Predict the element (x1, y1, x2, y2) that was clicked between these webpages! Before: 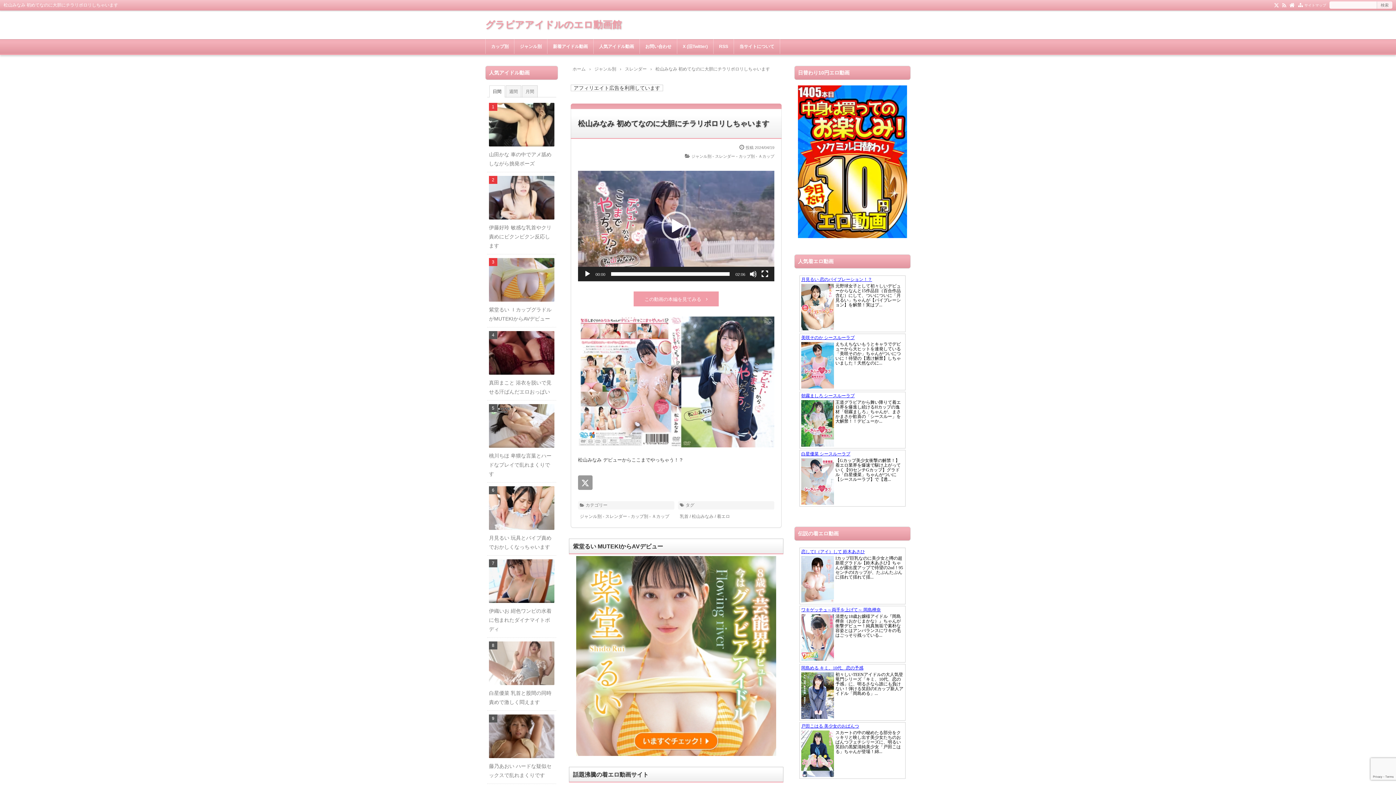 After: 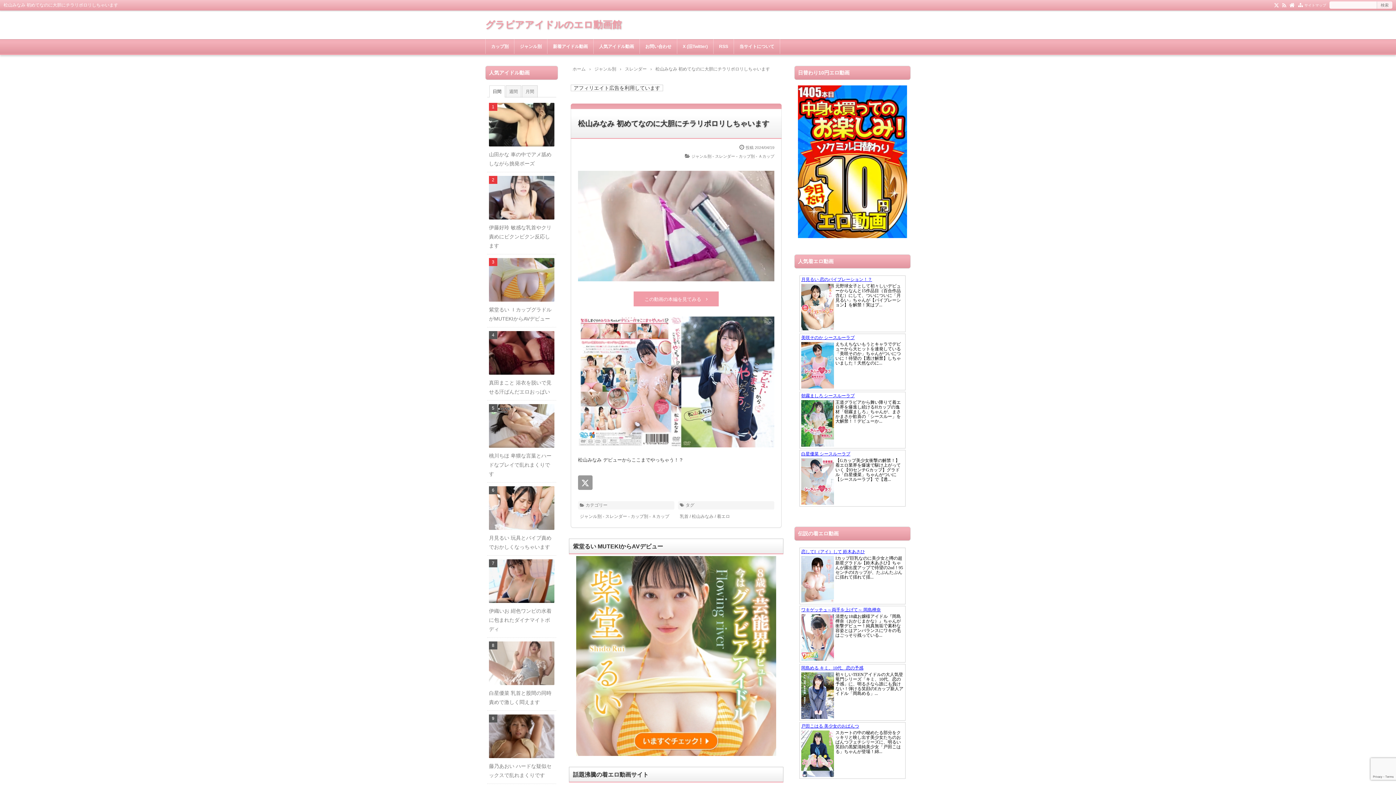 Action: label: 再生 bbox: (584, 270, 591, 277)